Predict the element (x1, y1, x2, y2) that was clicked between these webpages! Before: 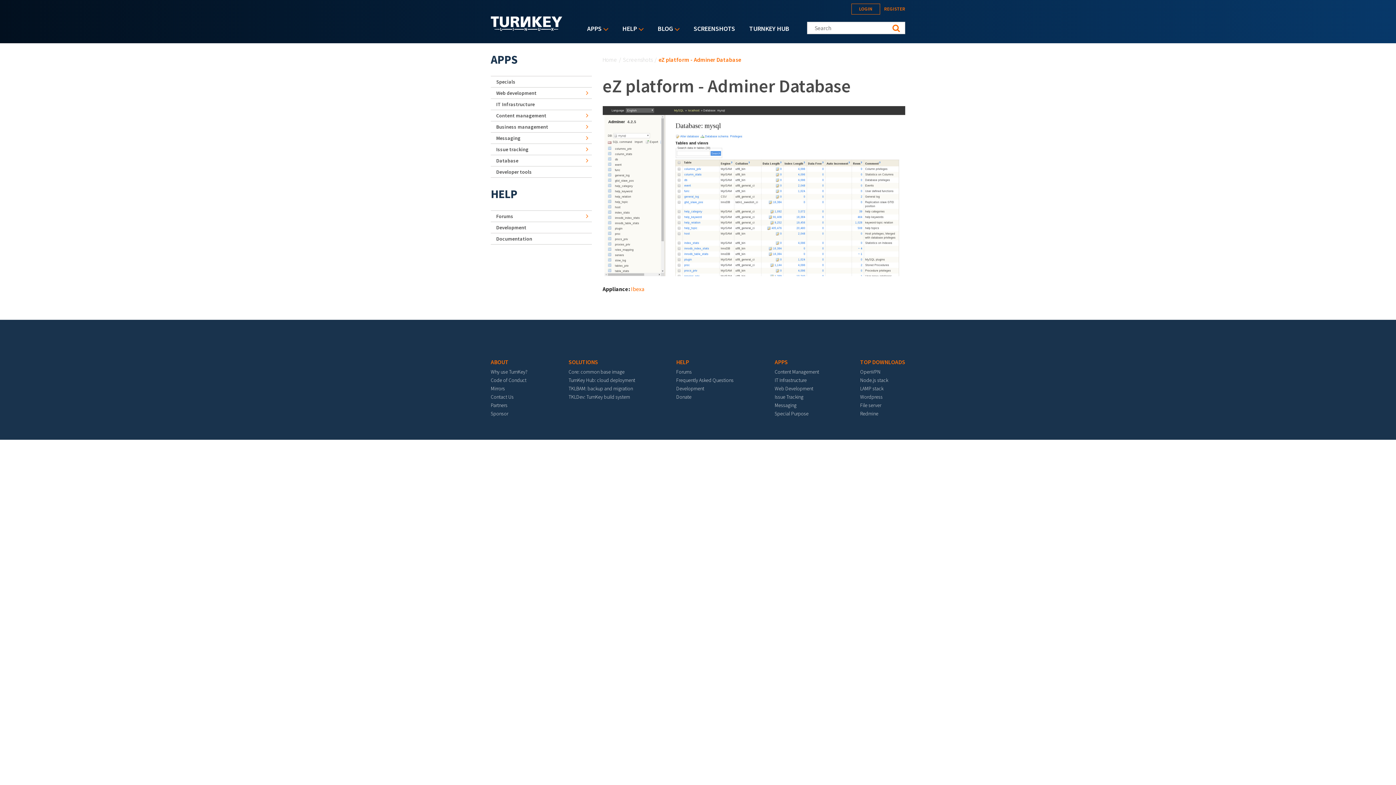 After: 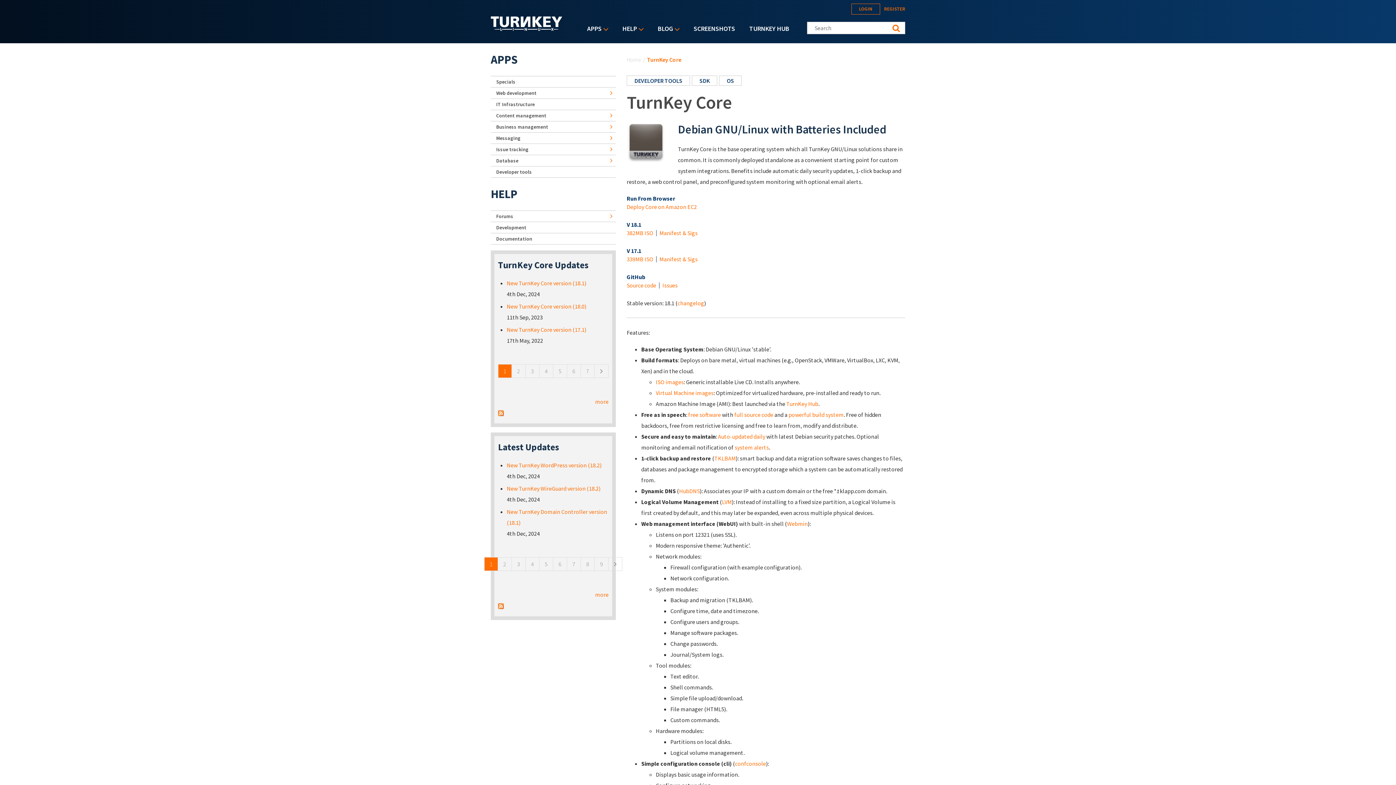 Action: label: Core: common base image bbox: (568, 368, 624, 375)